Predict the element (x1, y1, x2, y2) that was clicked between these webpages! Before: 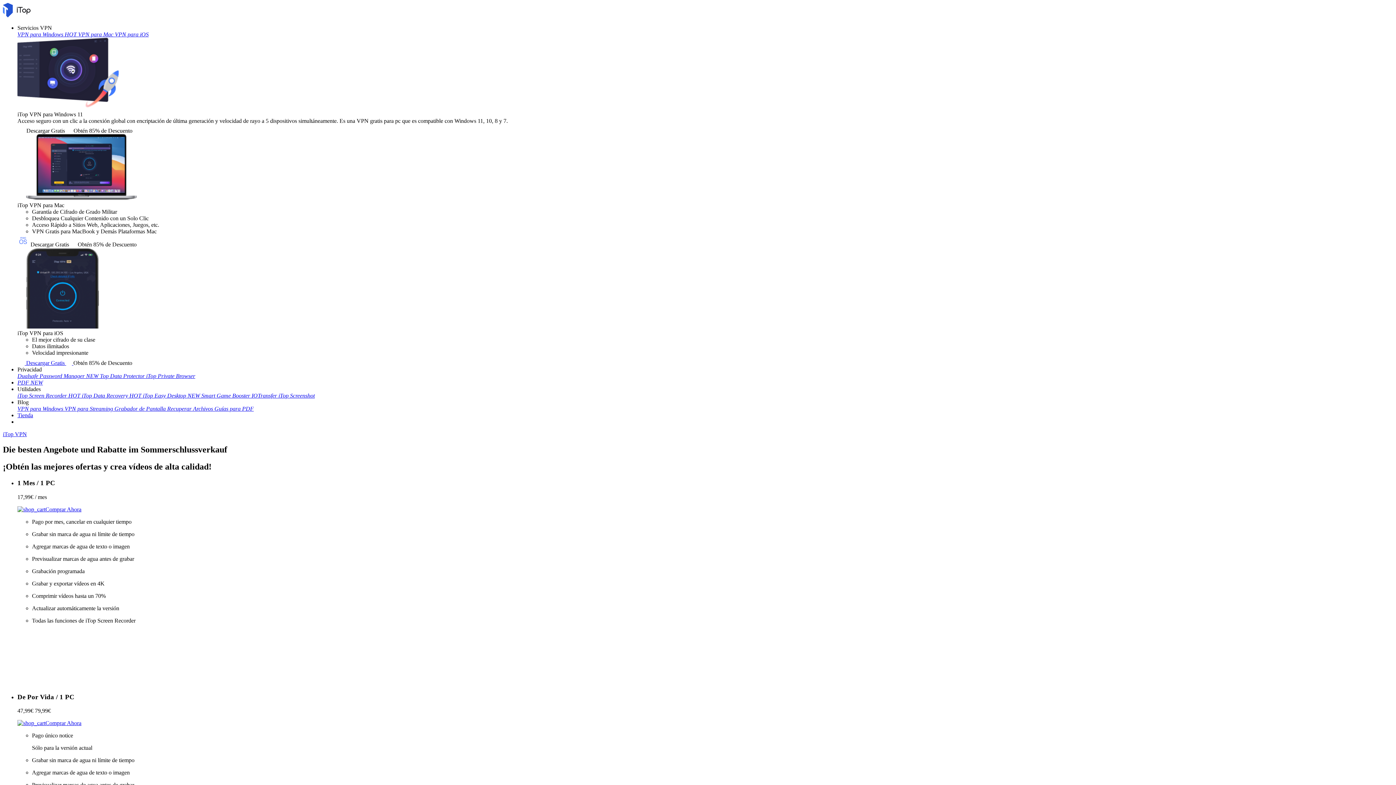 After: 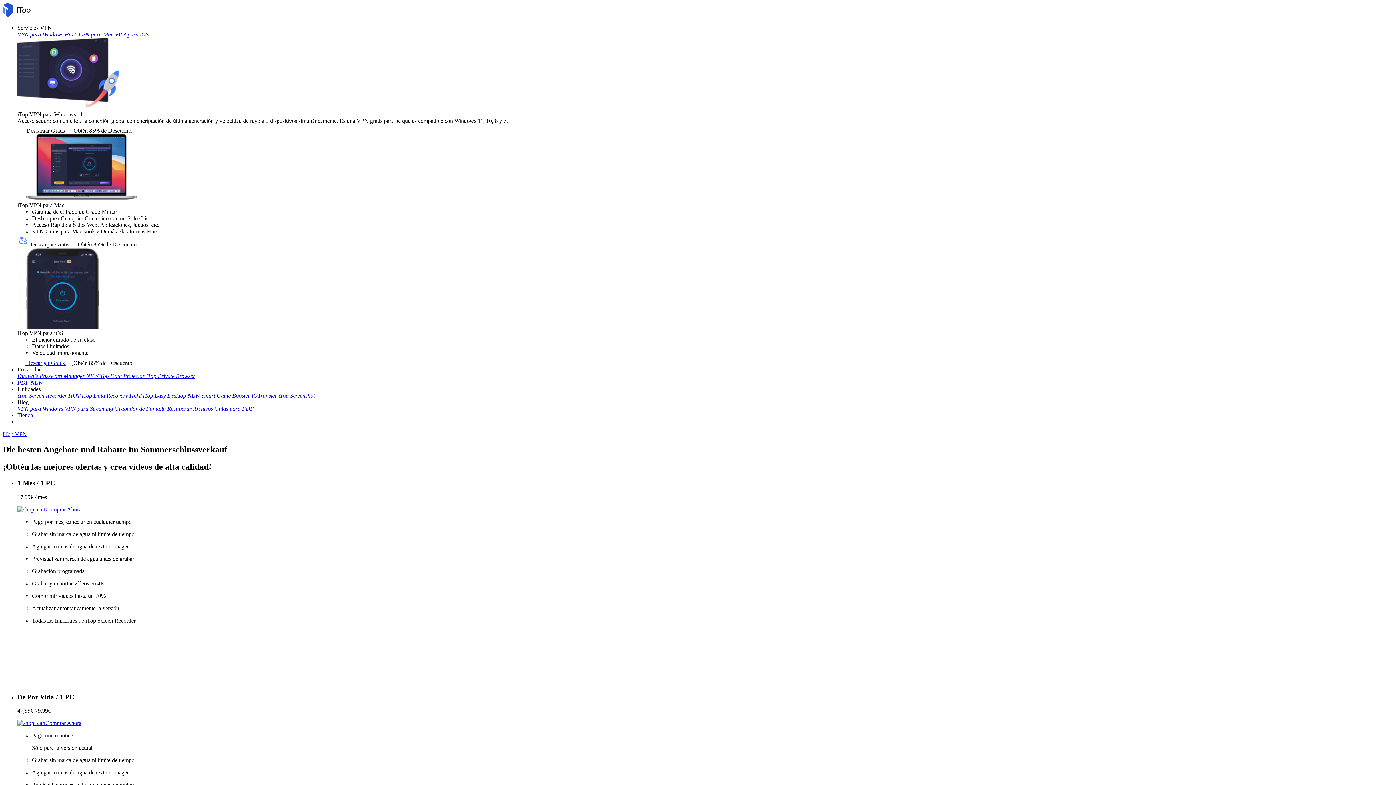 Action: bbox: (73, 360, 139, 366) label: Obtén 85% de Descuento 